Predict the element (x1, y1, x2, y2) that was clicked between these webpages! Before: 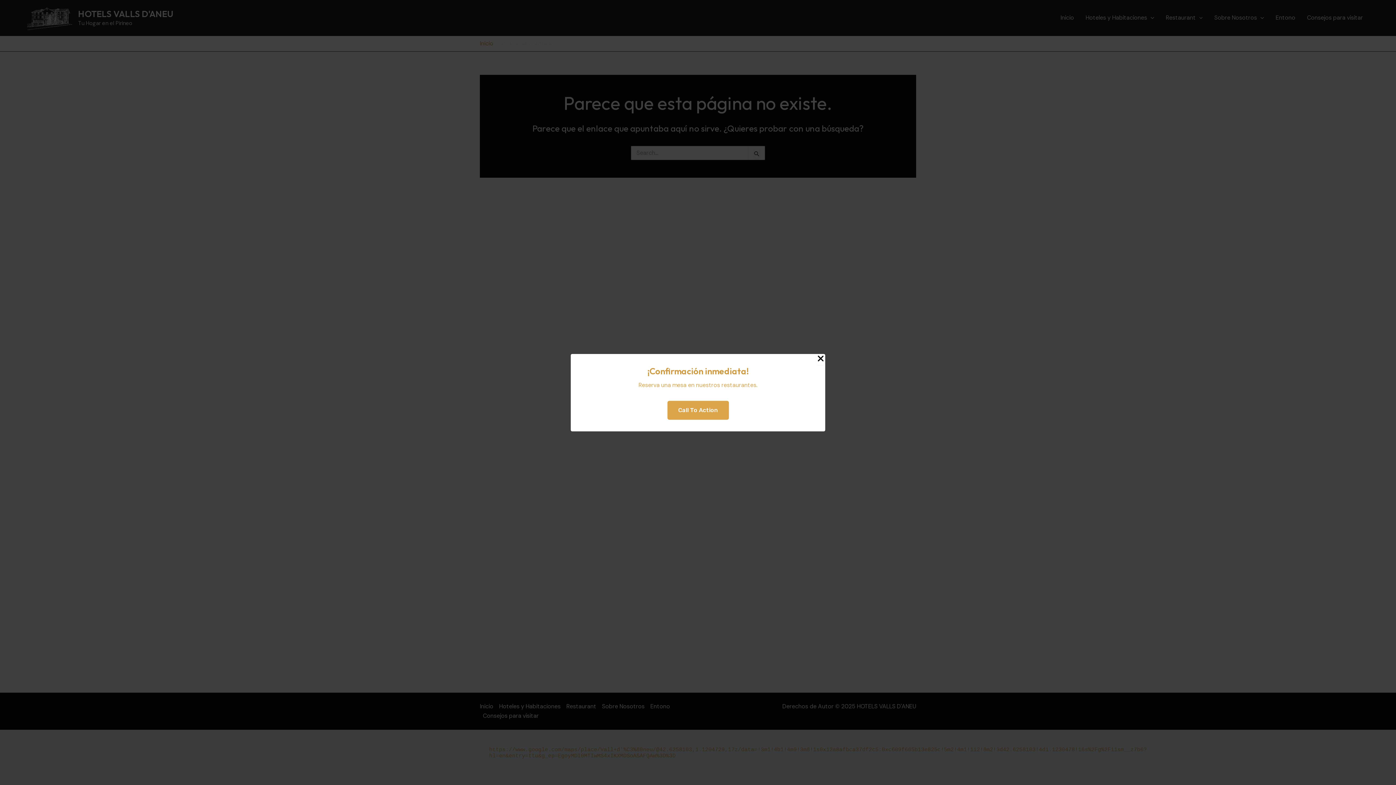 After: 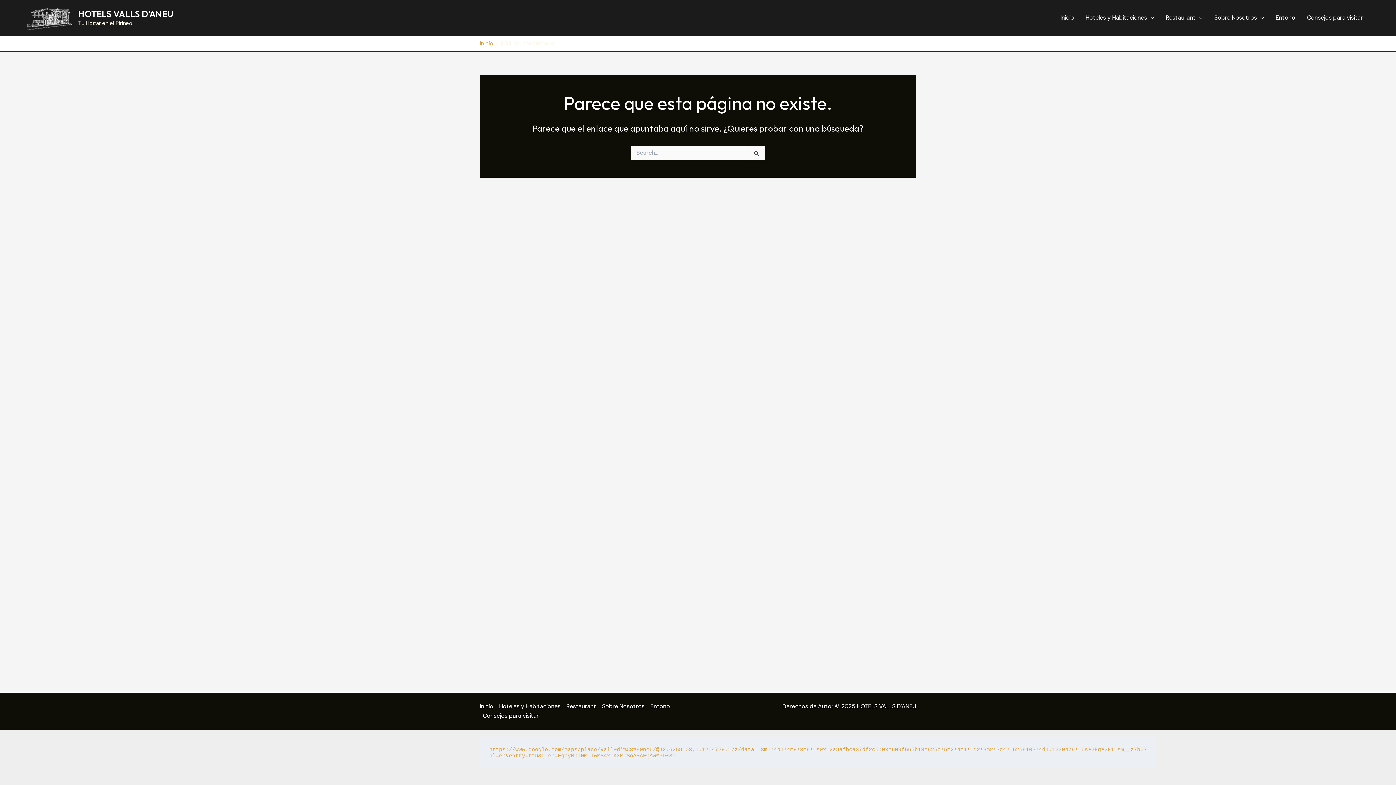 Action: bbox: (816, 354, 825, 364) label: Close Popup